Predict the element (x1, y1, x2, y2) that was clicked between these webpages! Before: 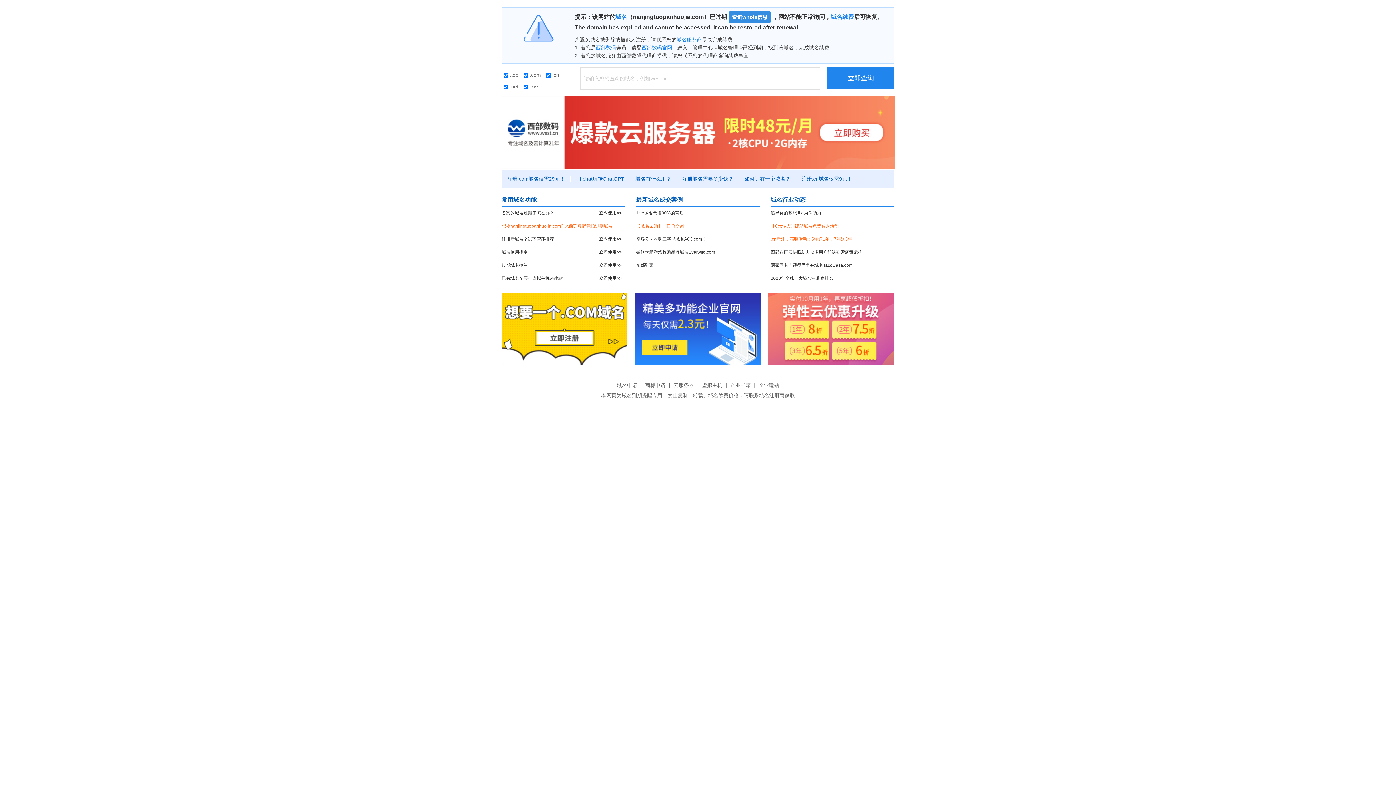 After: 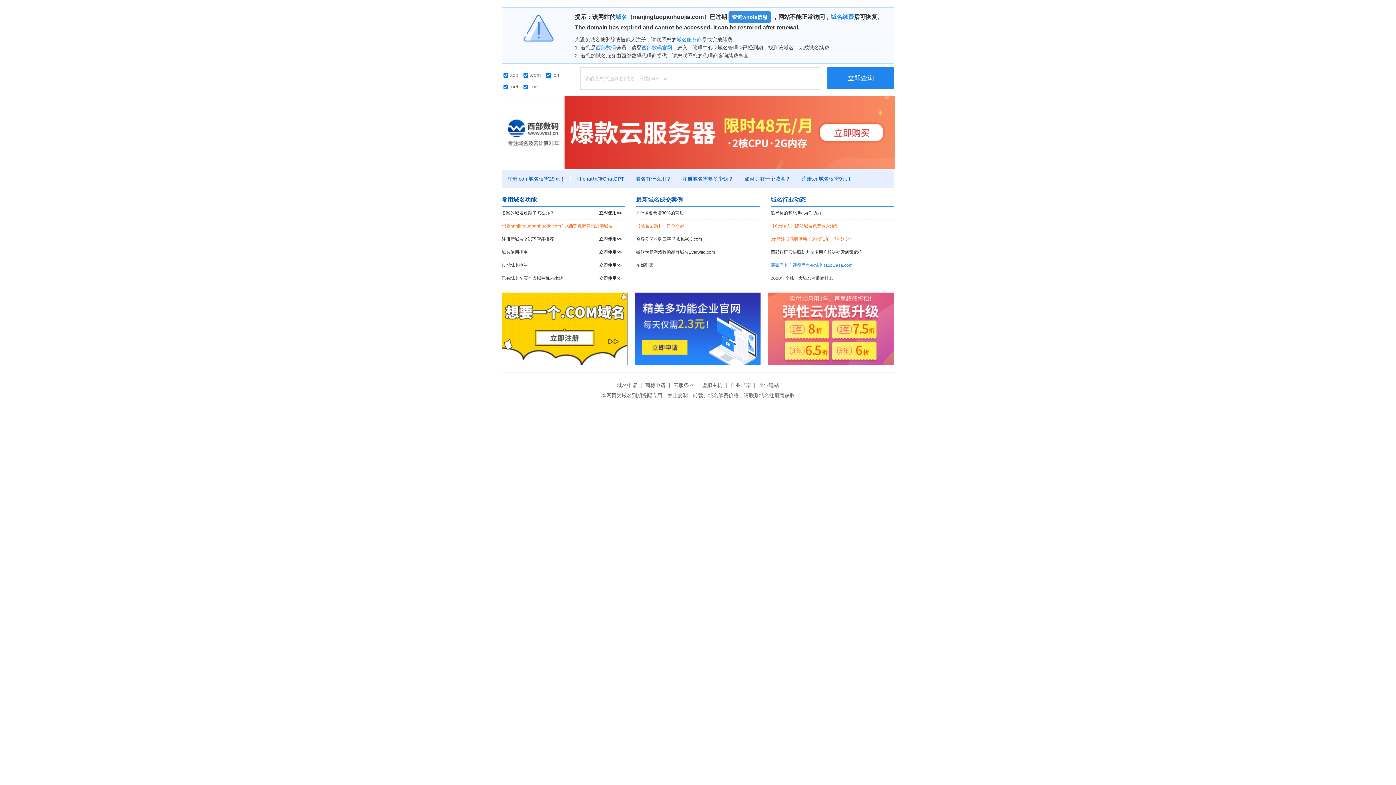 Action: label: 两家同名连锁餐厅争夺域名TacoCasa.com bbox: (770, 259, 894, 272)